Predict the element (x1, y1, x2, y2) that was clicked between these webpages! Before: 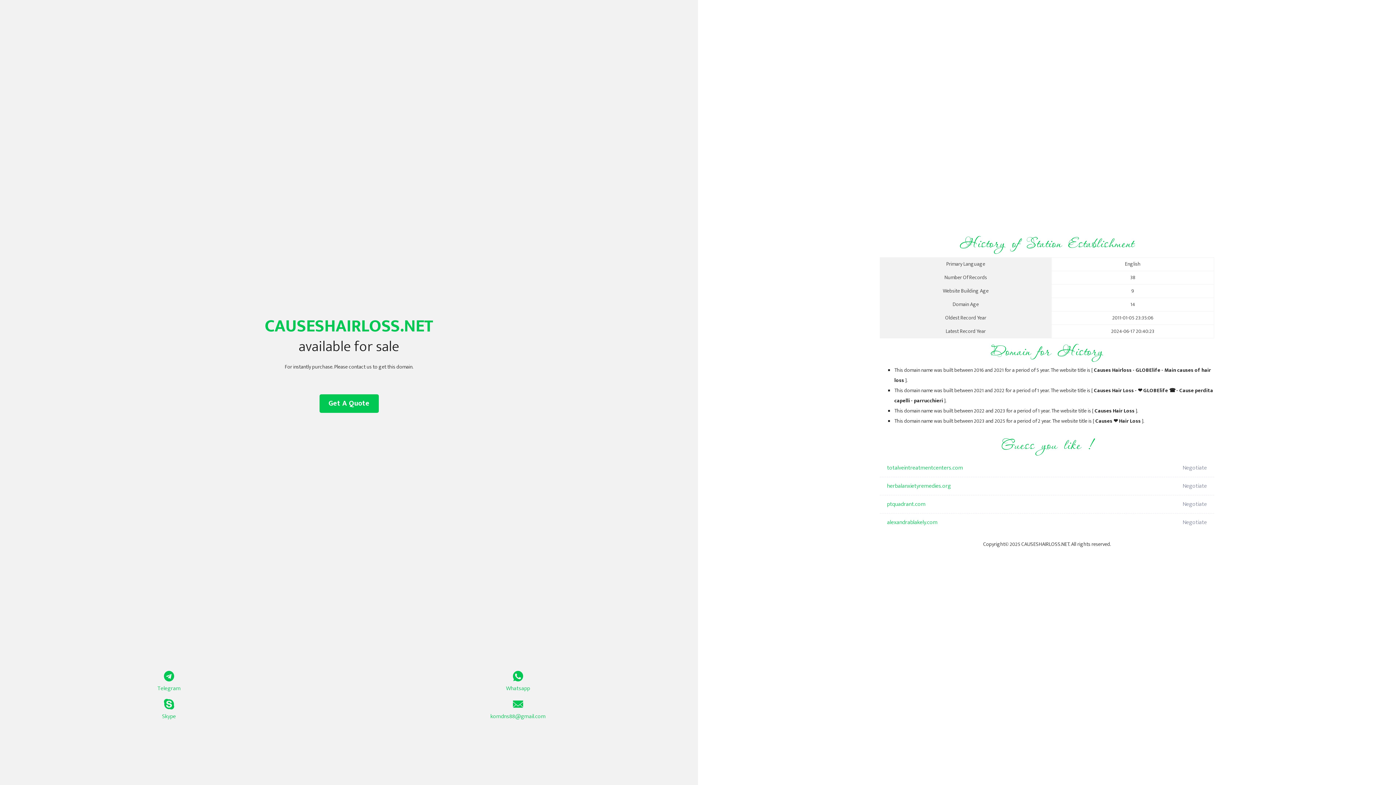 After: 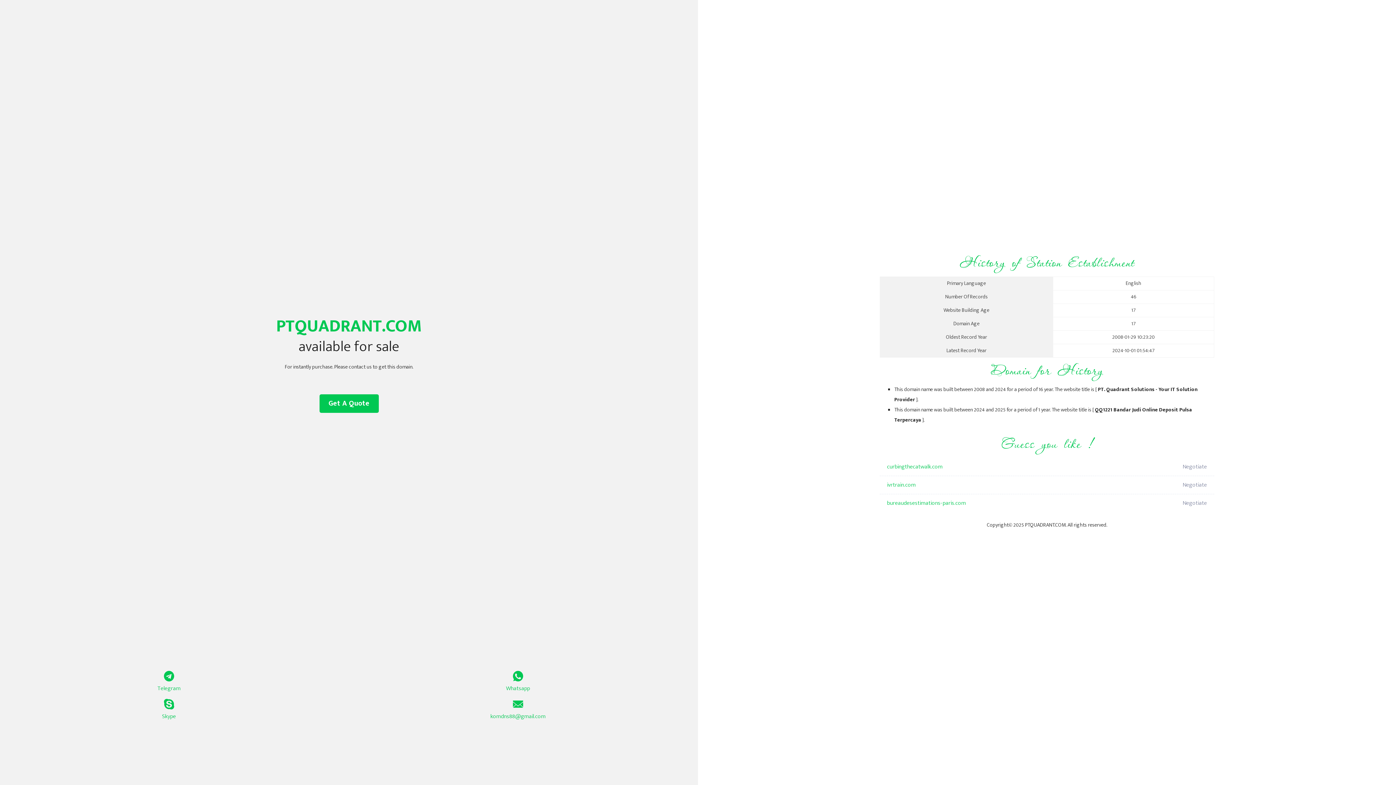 Action: bbox: (887, 495, 1098, 513) label: ptquadrant.com